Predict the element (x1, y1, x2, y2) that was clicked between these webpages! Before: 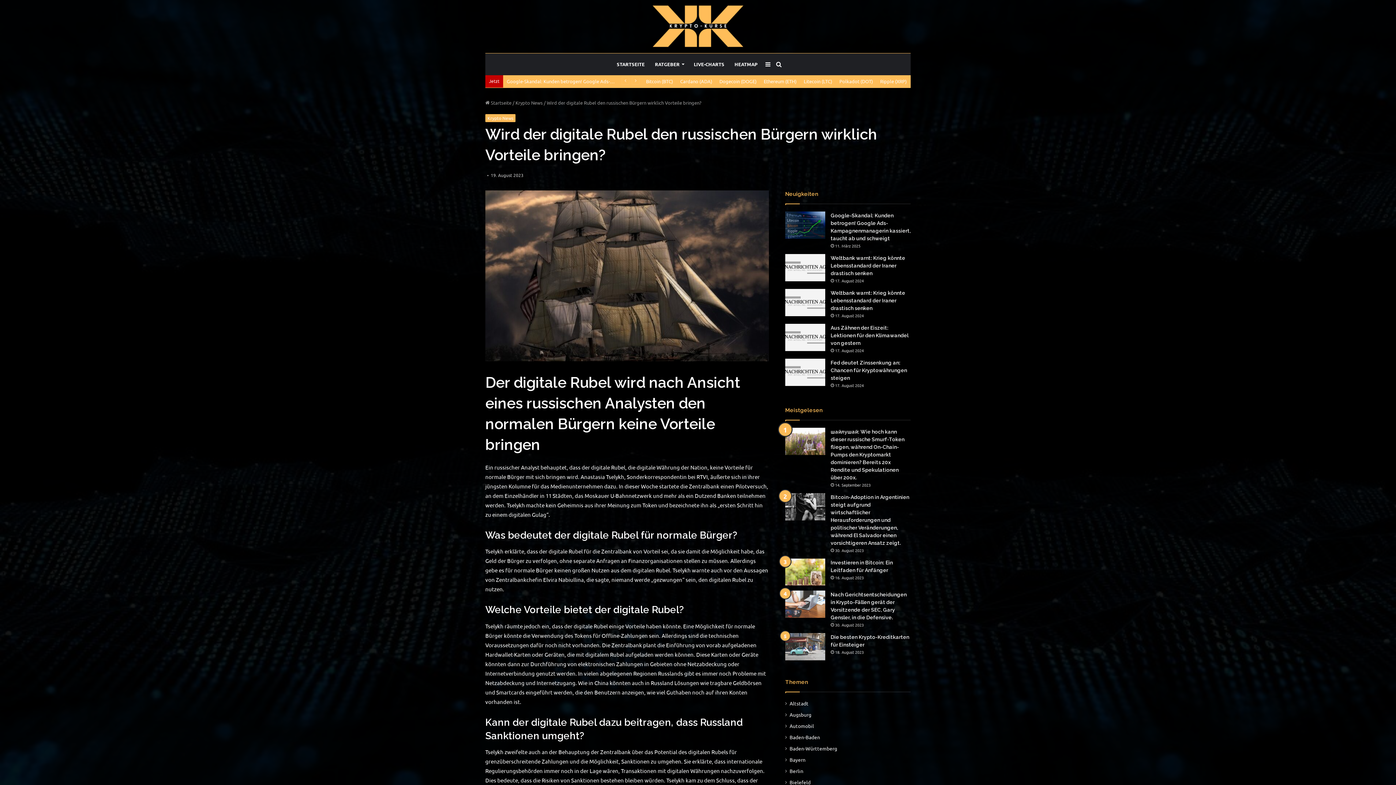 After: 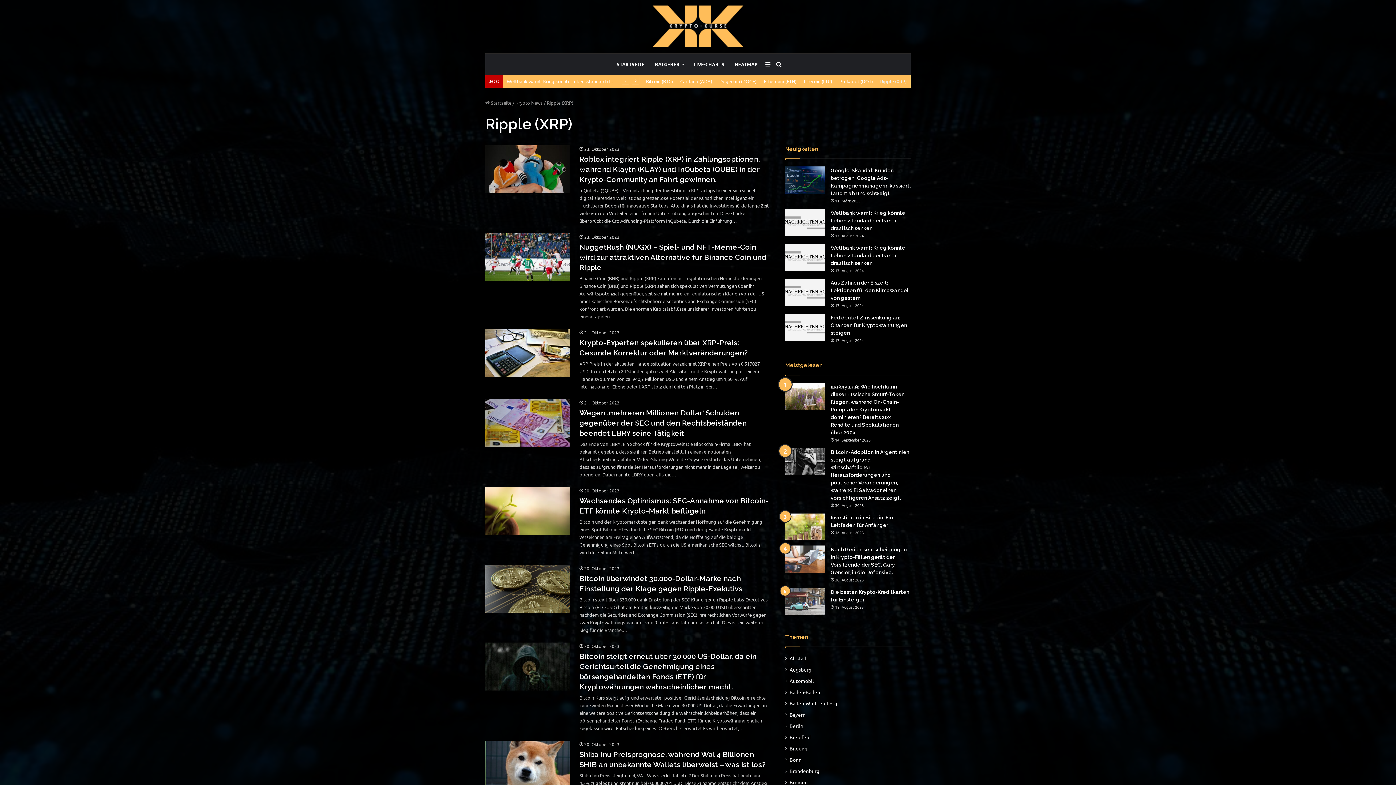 Action: label: Ripple (XRP) bbox: (876, 74, 910, 87)